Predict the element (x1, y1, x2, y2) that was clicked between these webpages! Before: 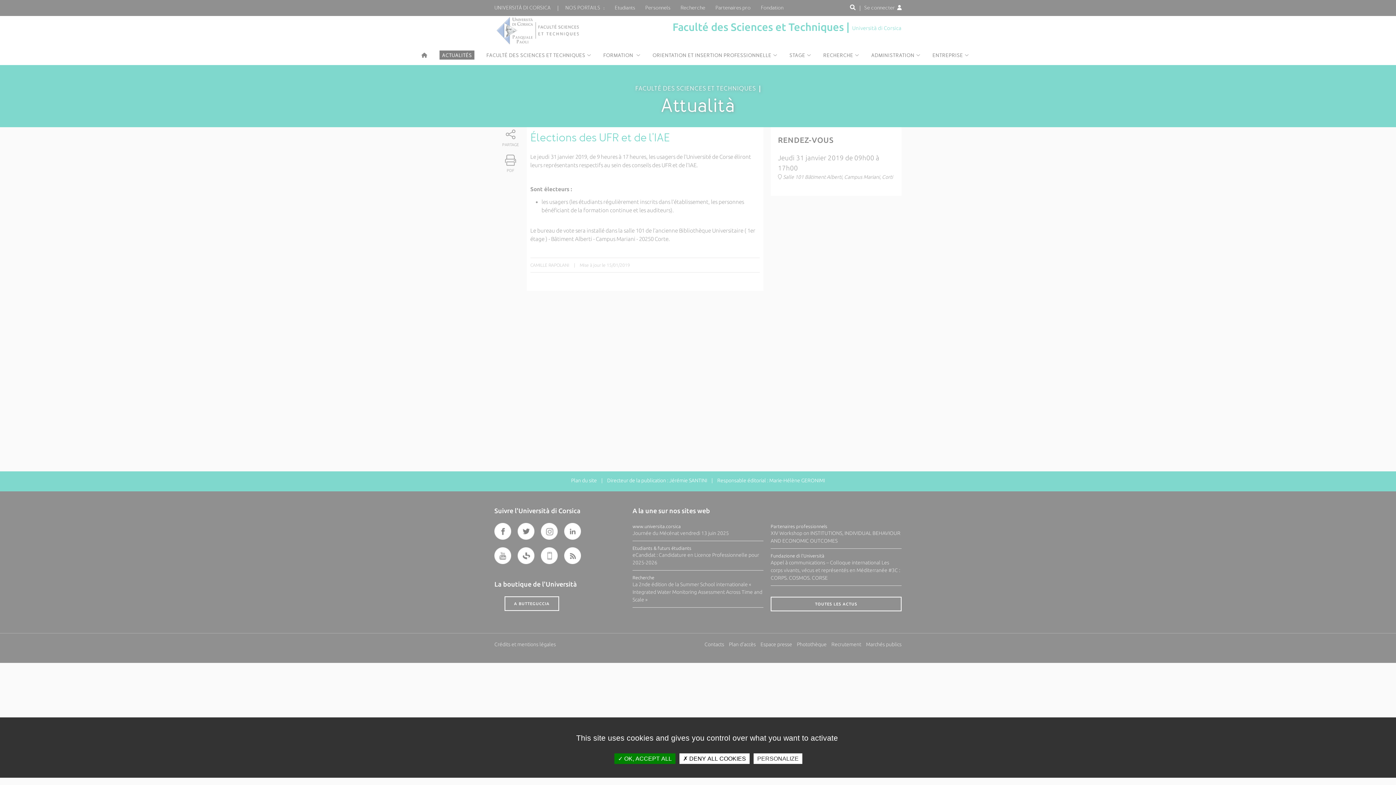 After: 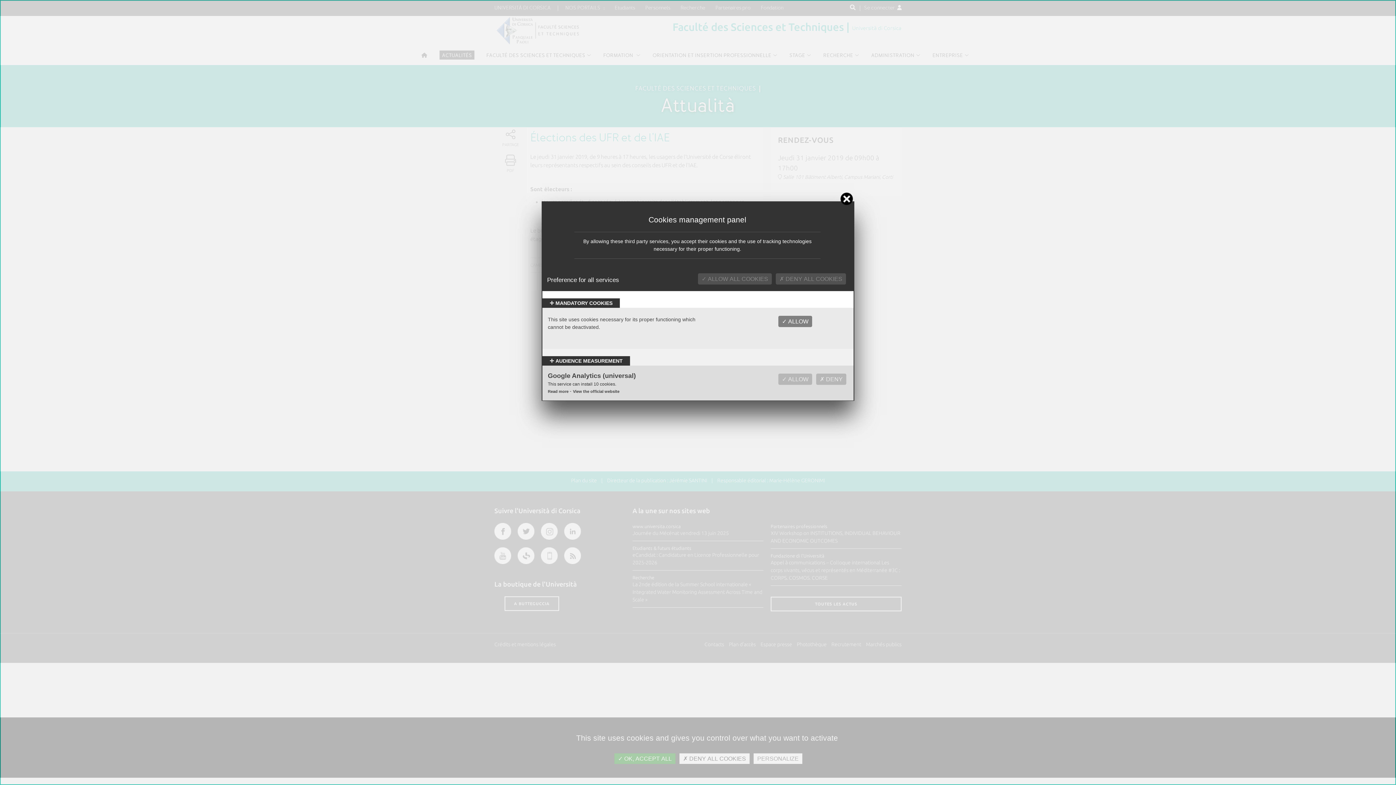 Action: bbox: (753, 753, 802, 764) label: PERSONALIZE